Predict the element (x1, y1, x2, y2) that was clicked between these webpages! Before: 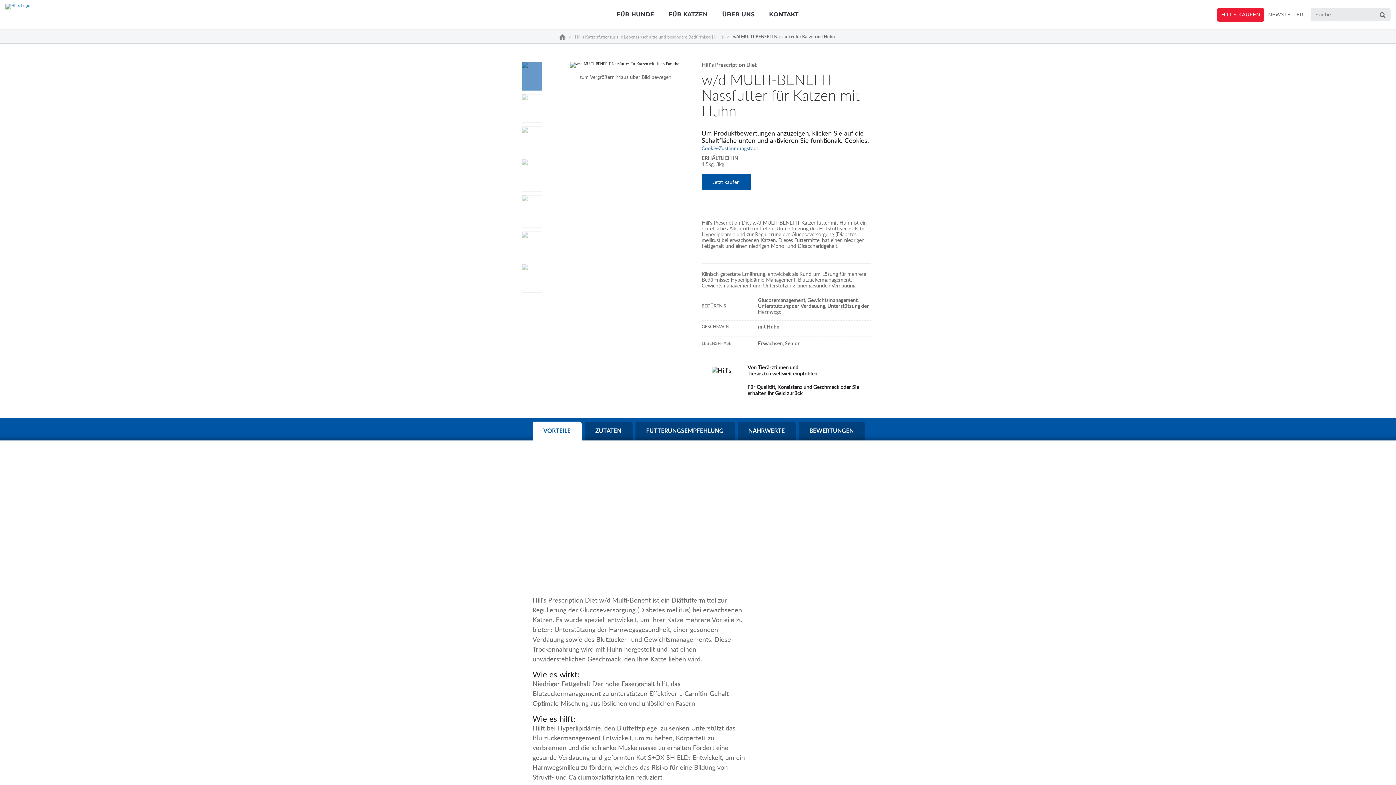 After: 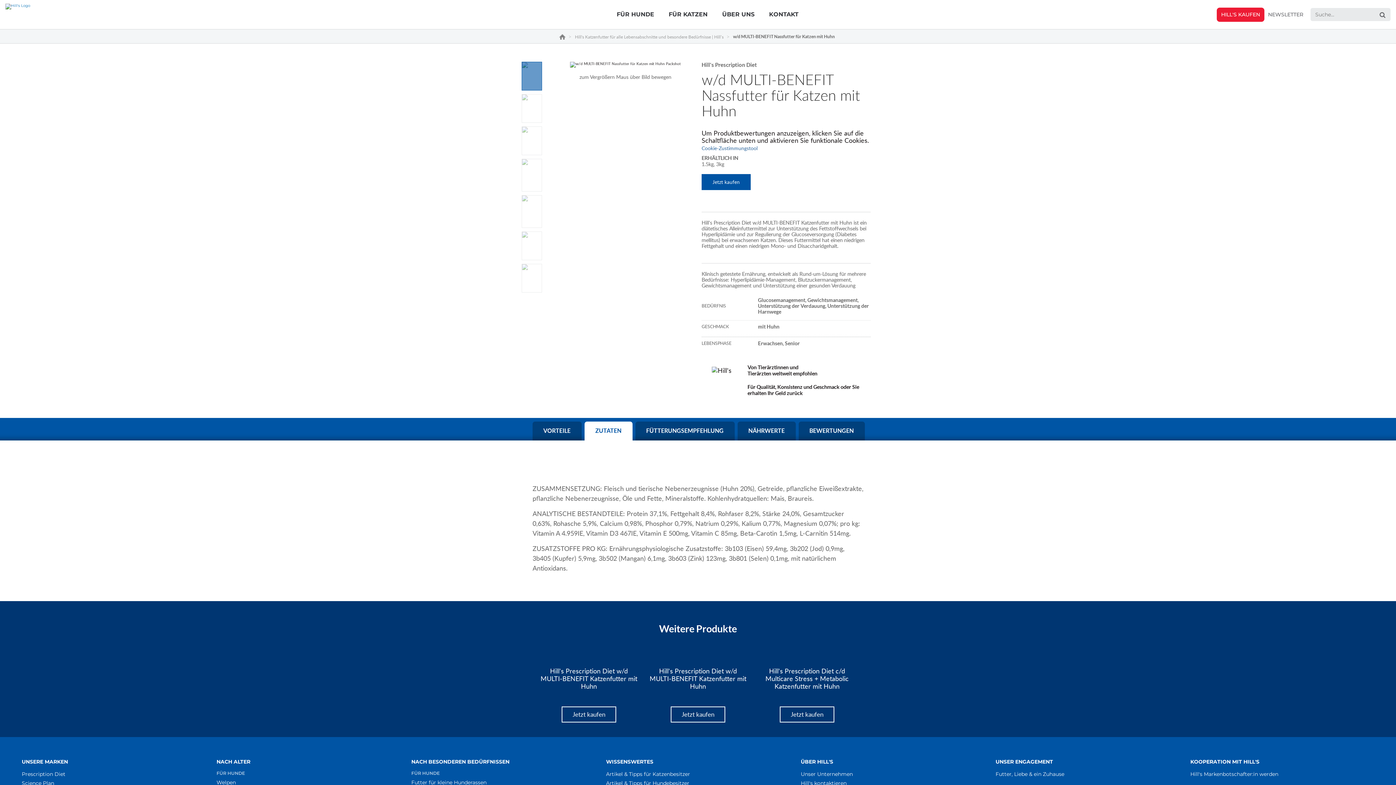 Action: bbox: (595, 413, 621, 419) label: ZUTATEN